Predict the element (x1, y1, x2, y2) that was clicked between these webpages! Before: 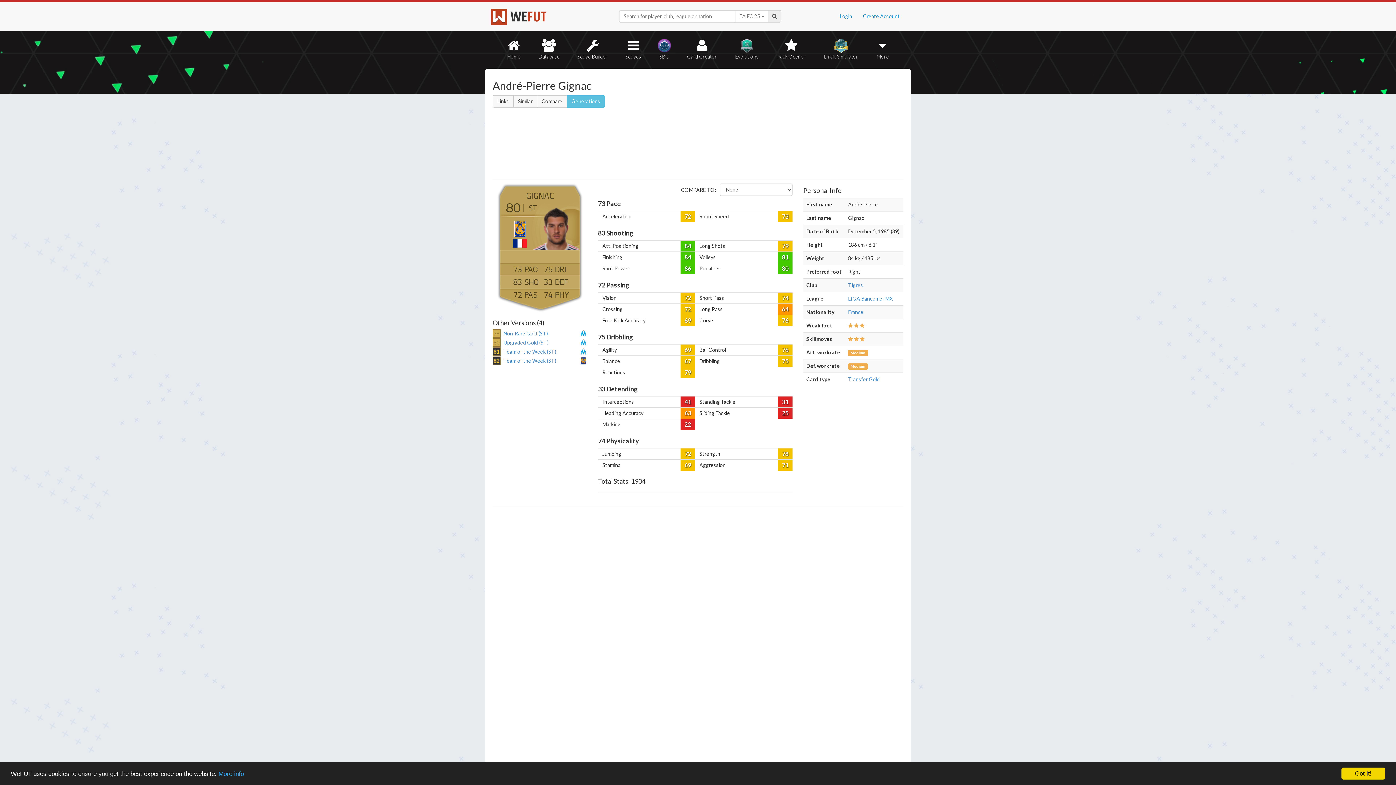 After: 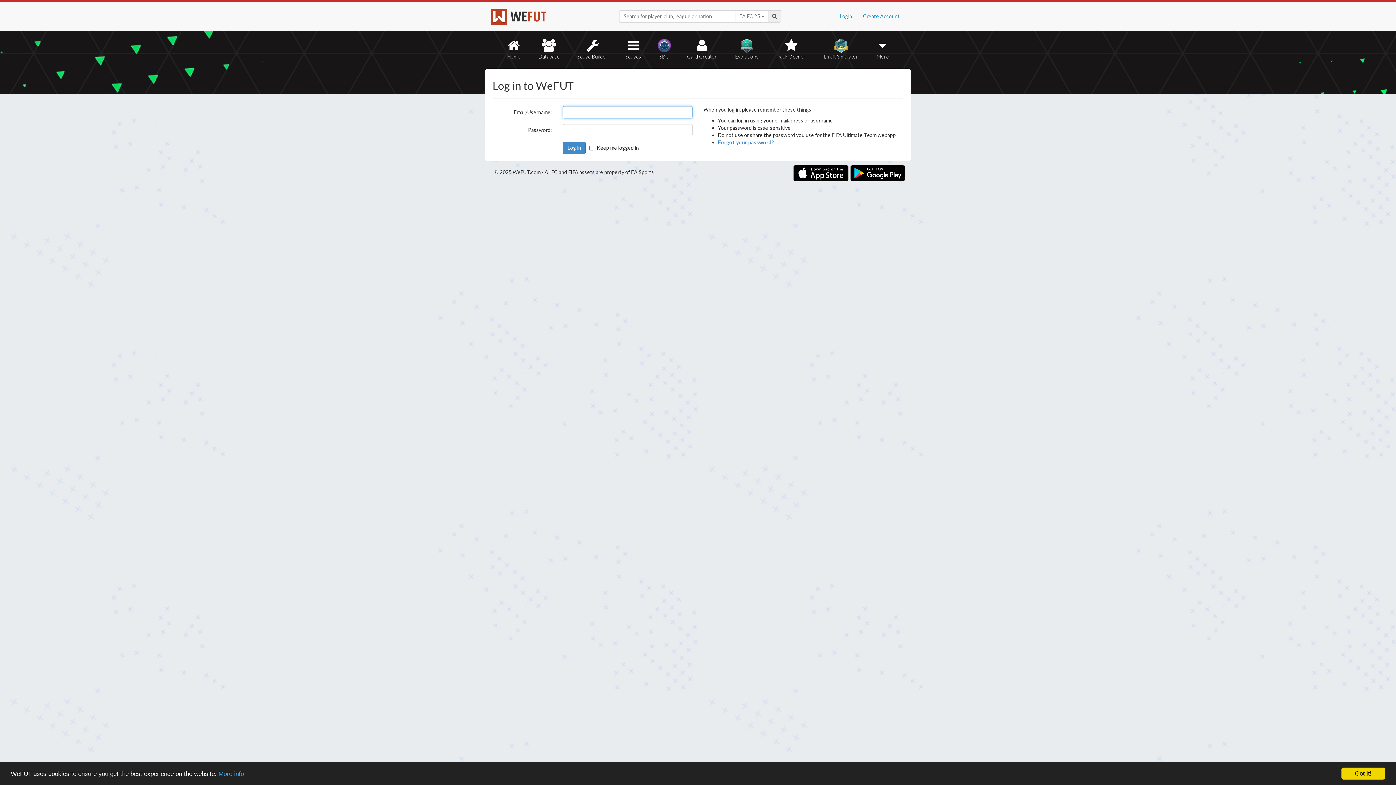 Action: label: Login bbox: (834, 1, 857, 30)